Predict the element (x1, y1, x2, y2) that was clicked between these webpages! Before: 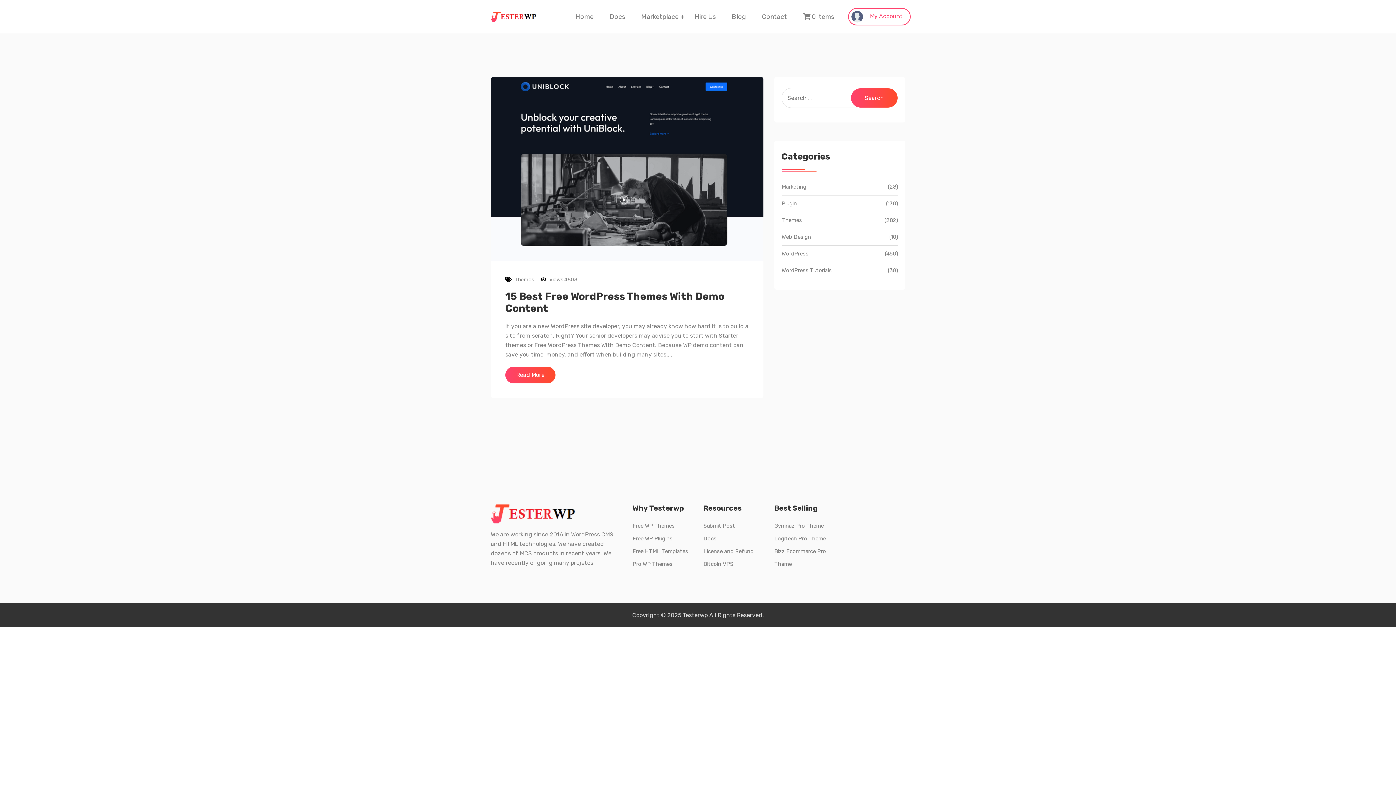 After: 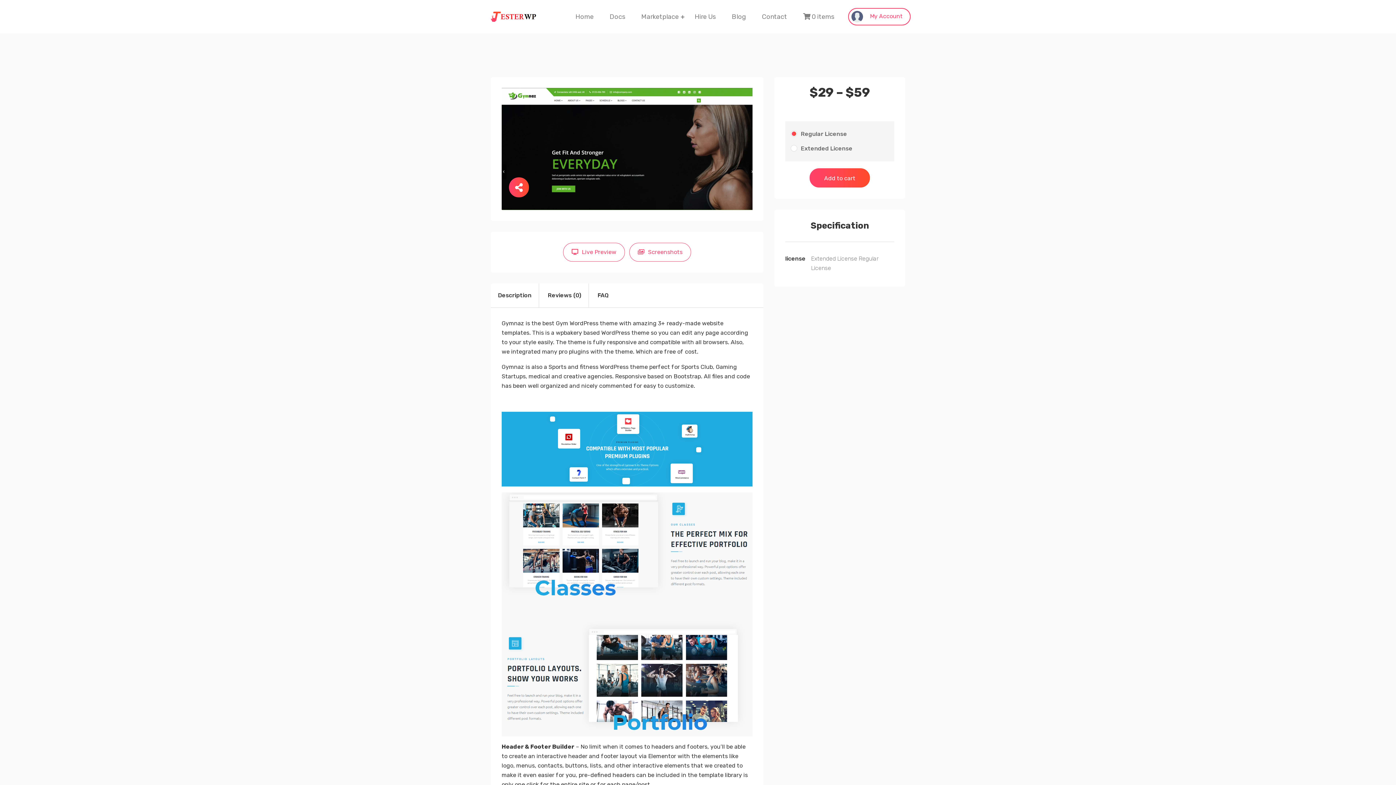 Action: label: Gymnaz Pro Theme bbox: (774, 523, 824, 529)